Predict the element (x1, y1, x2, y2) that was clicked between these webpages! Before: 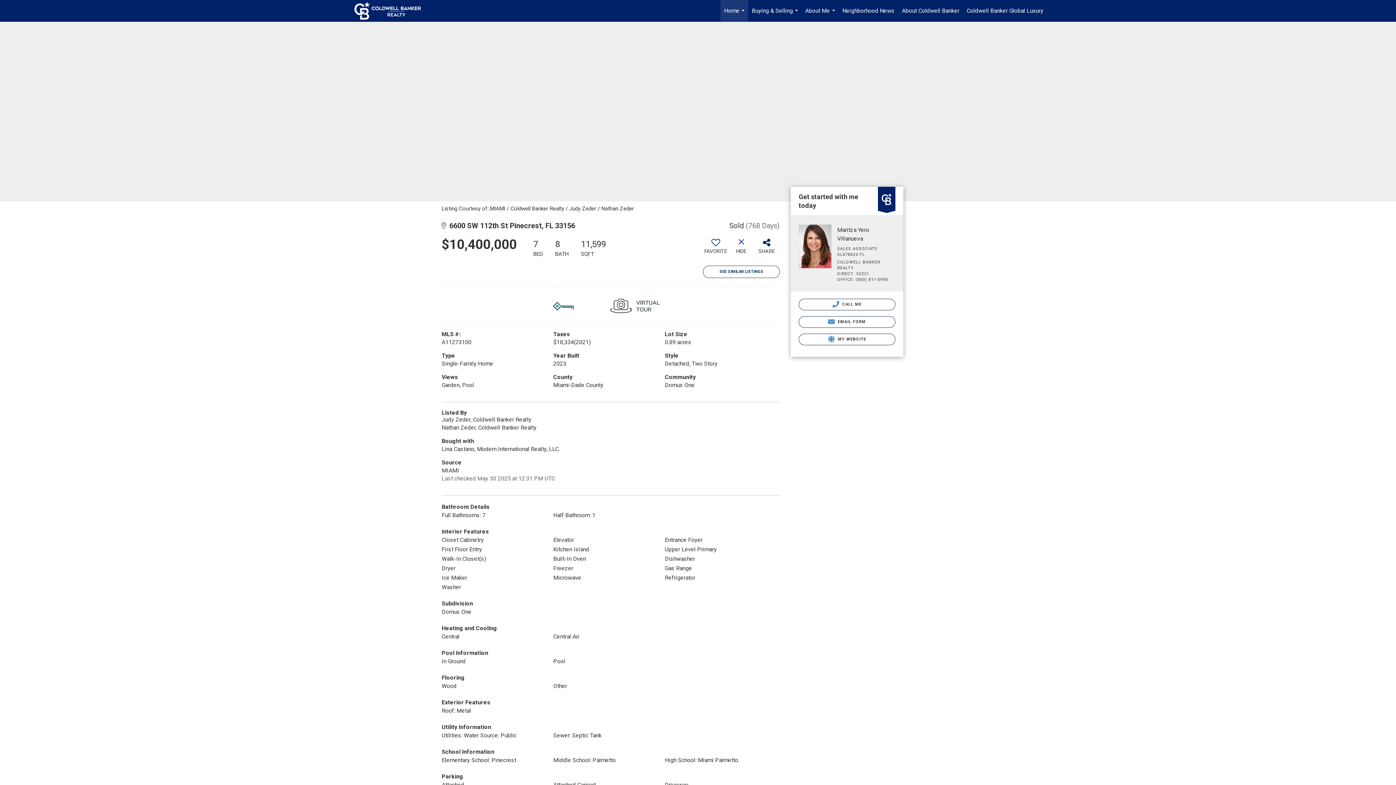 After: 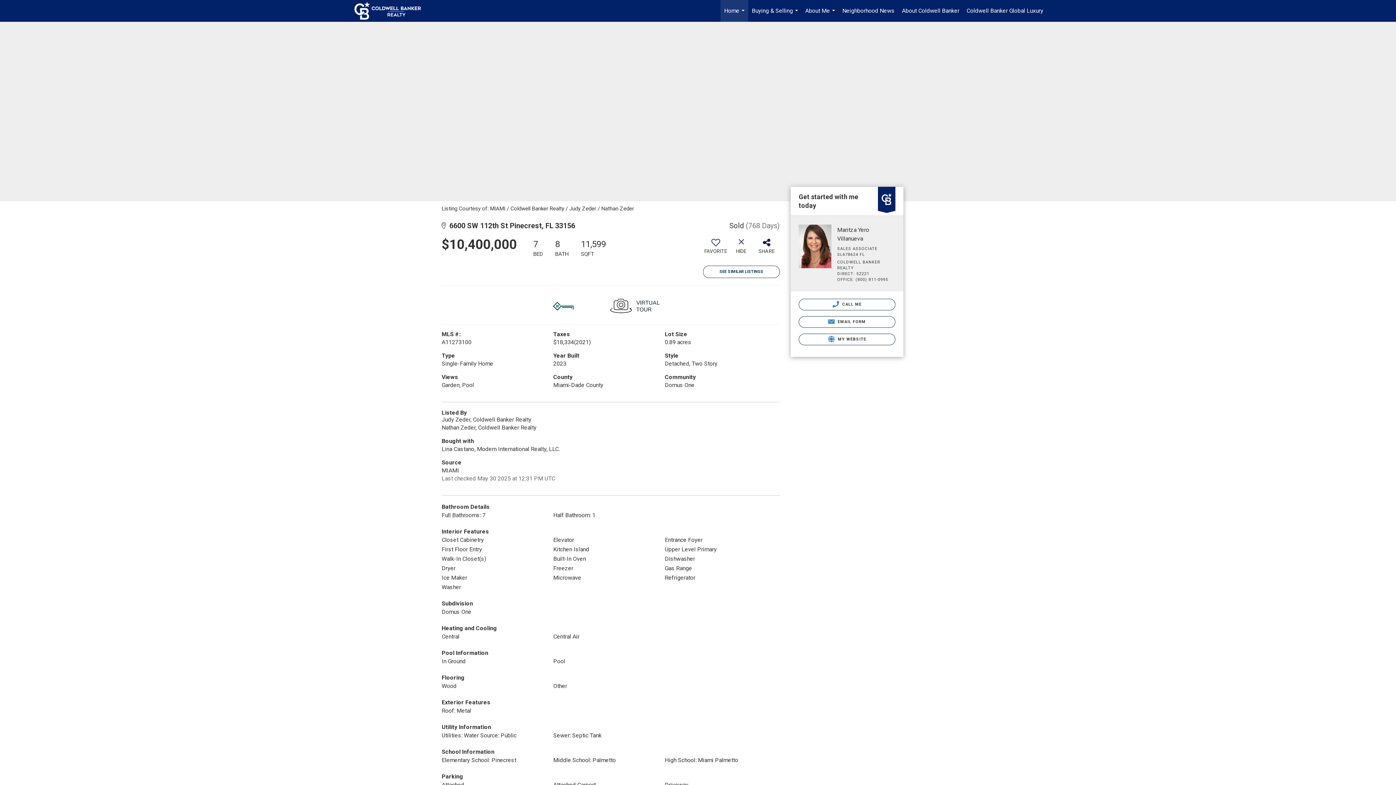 Action: bbox: (596, 293, 673, 319)